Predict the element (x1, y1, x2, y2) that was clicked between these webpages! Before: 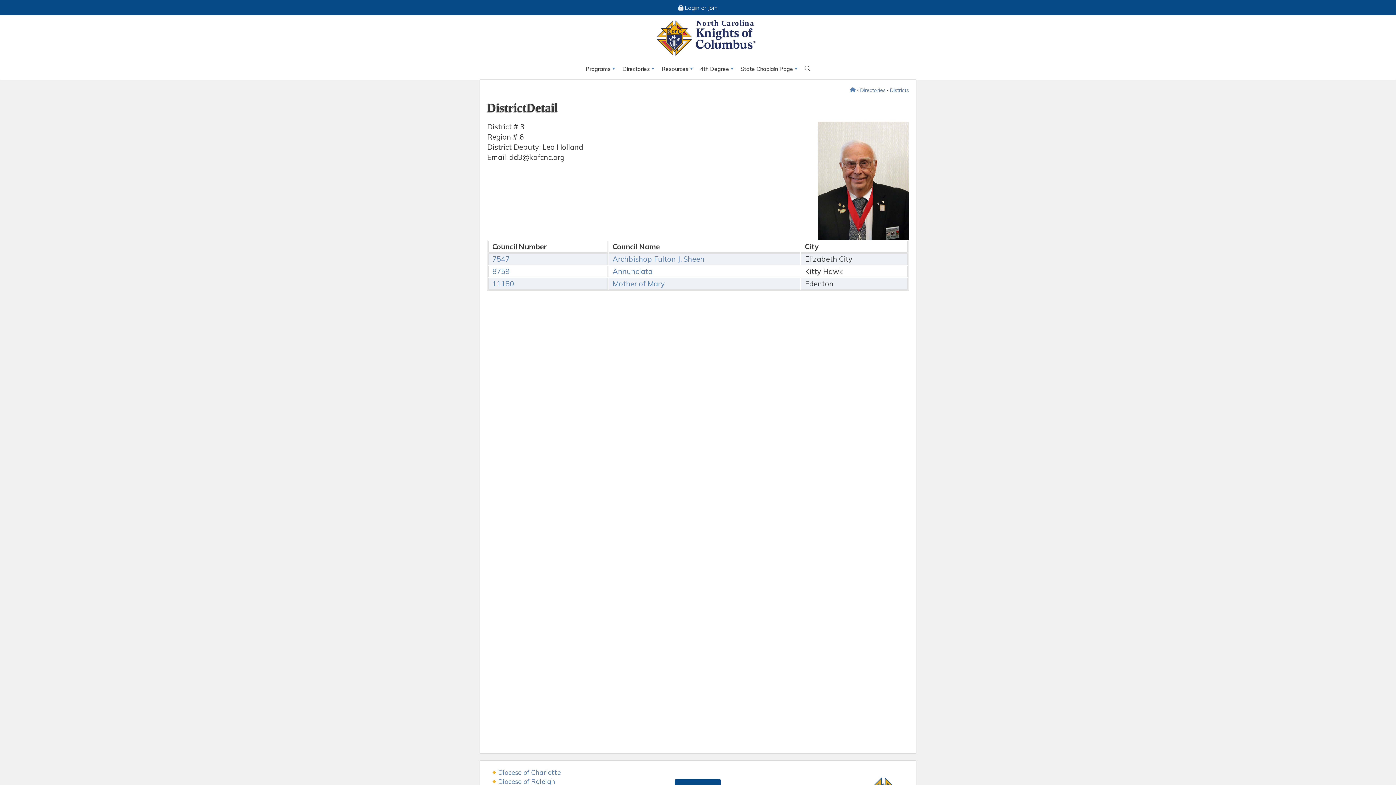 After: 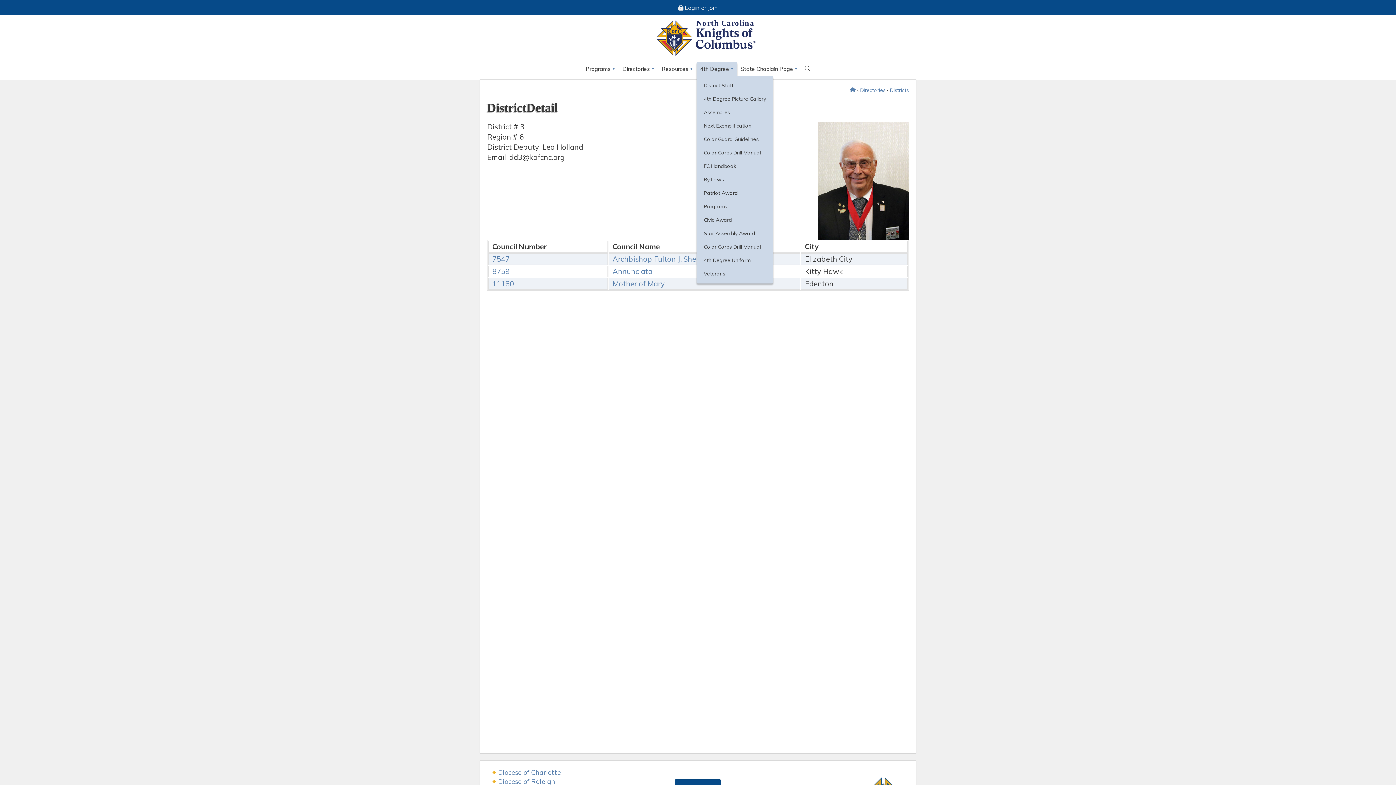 Action: bbox: (696, 61, 737, 75) label: 4th Degree